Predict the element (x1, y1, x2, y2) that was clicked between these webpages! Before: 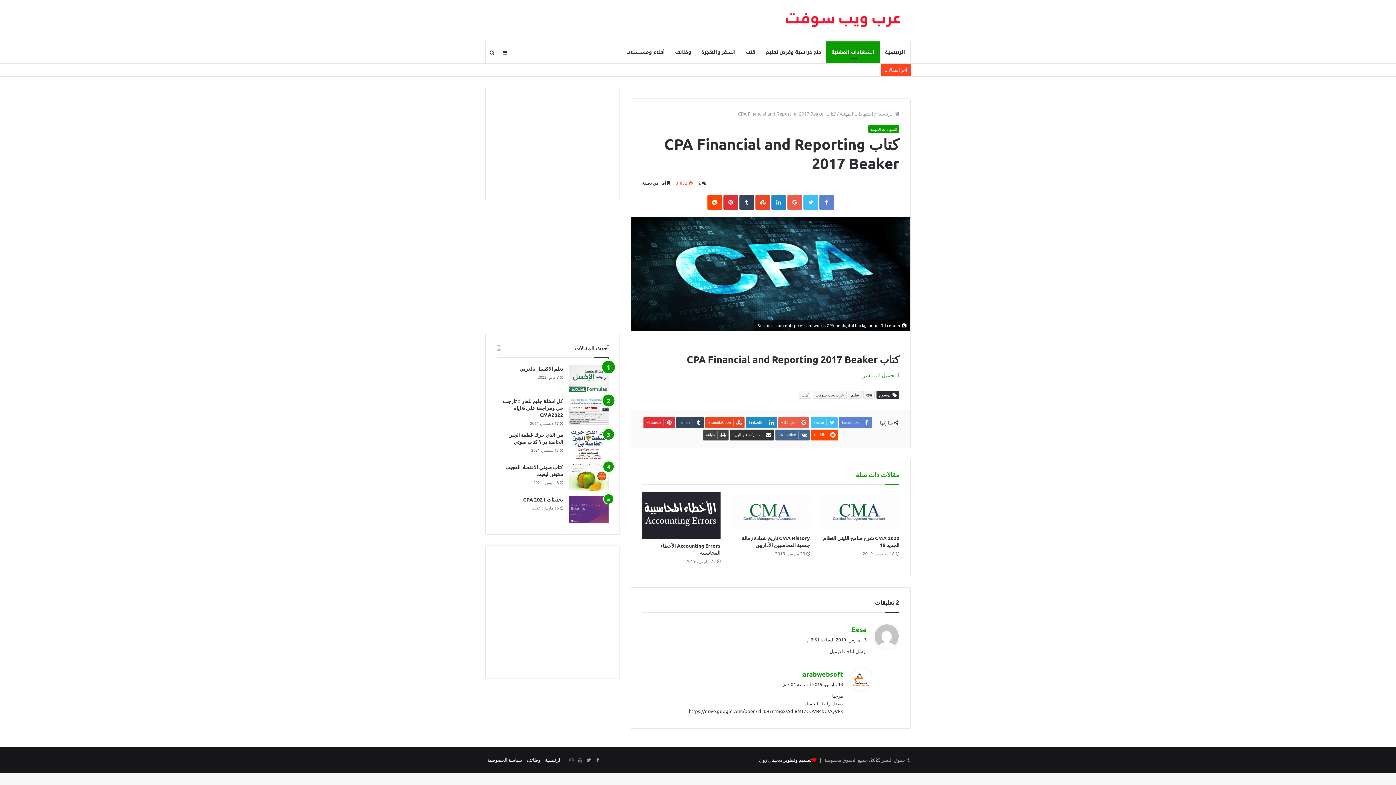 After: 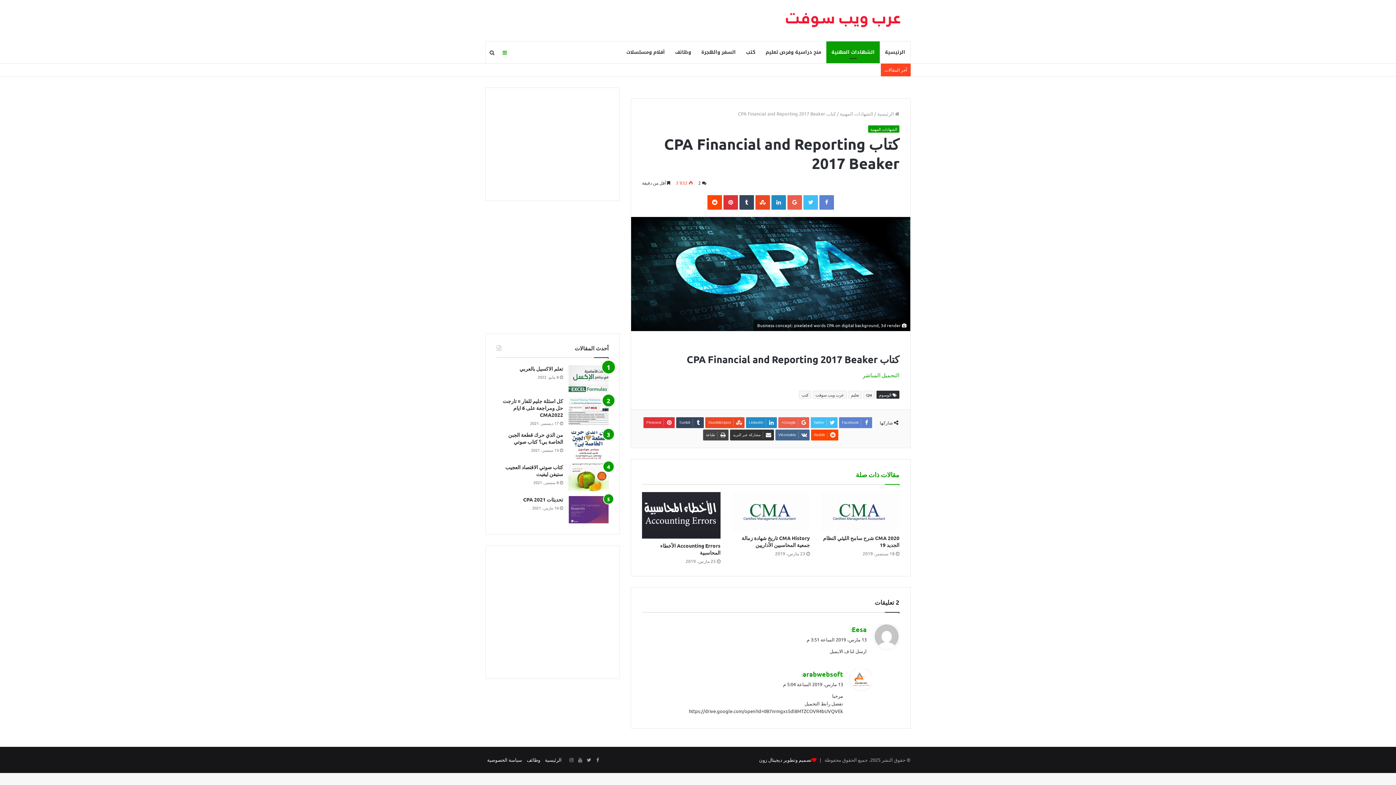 Action: label: عمود جانبي bbox: (498, 41, 511, 63)